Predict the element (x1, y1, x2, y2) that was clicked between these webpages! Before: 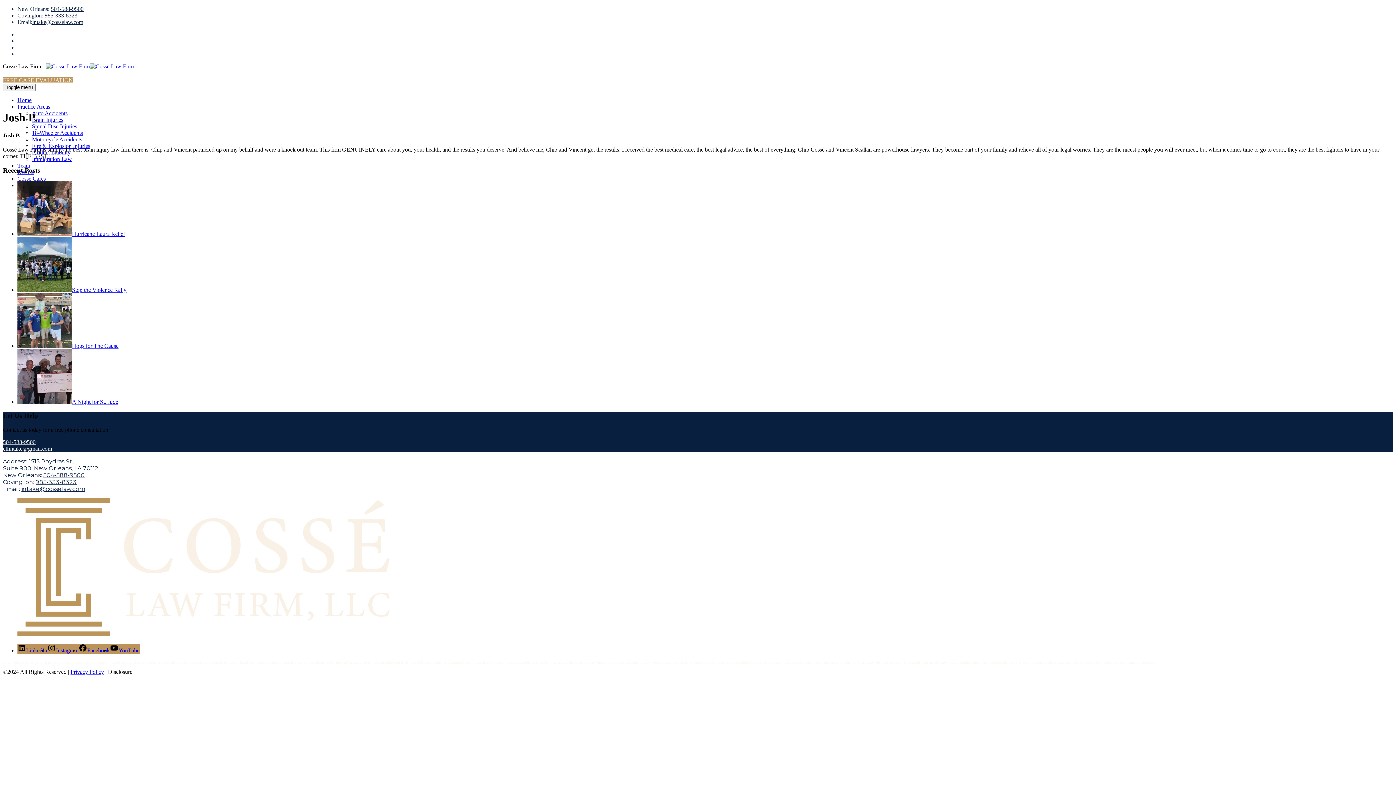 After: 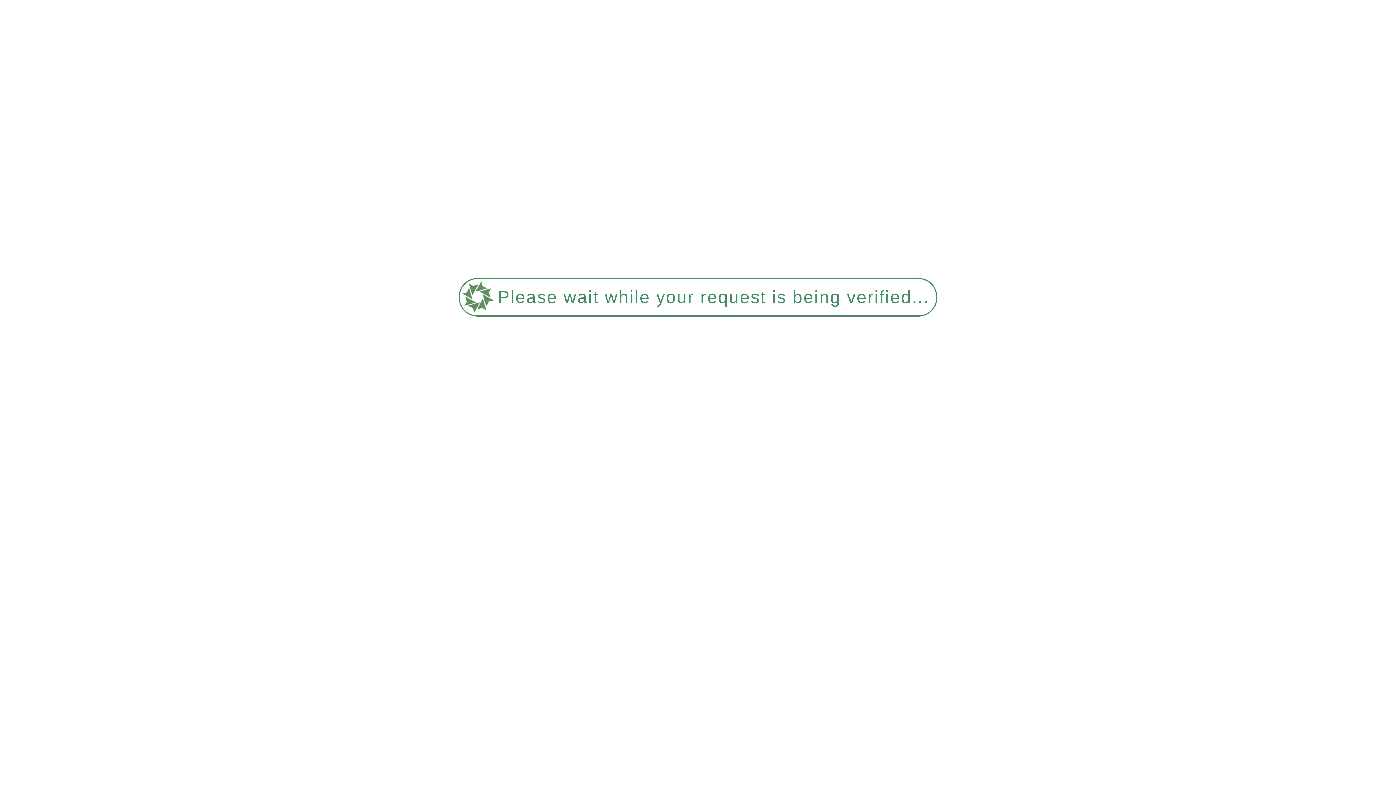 Action: bbox: (72, 398, 118, 404) label: A Night for St. Jude